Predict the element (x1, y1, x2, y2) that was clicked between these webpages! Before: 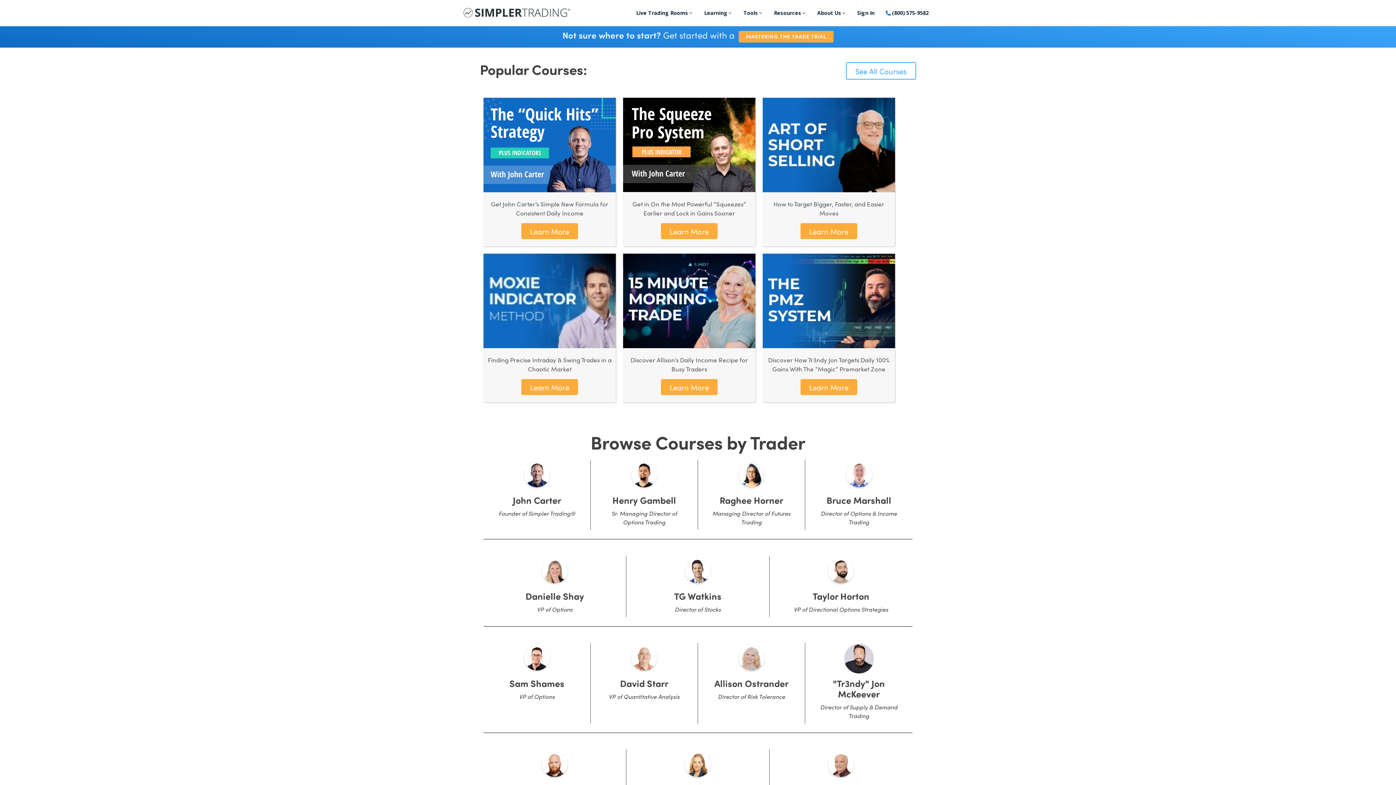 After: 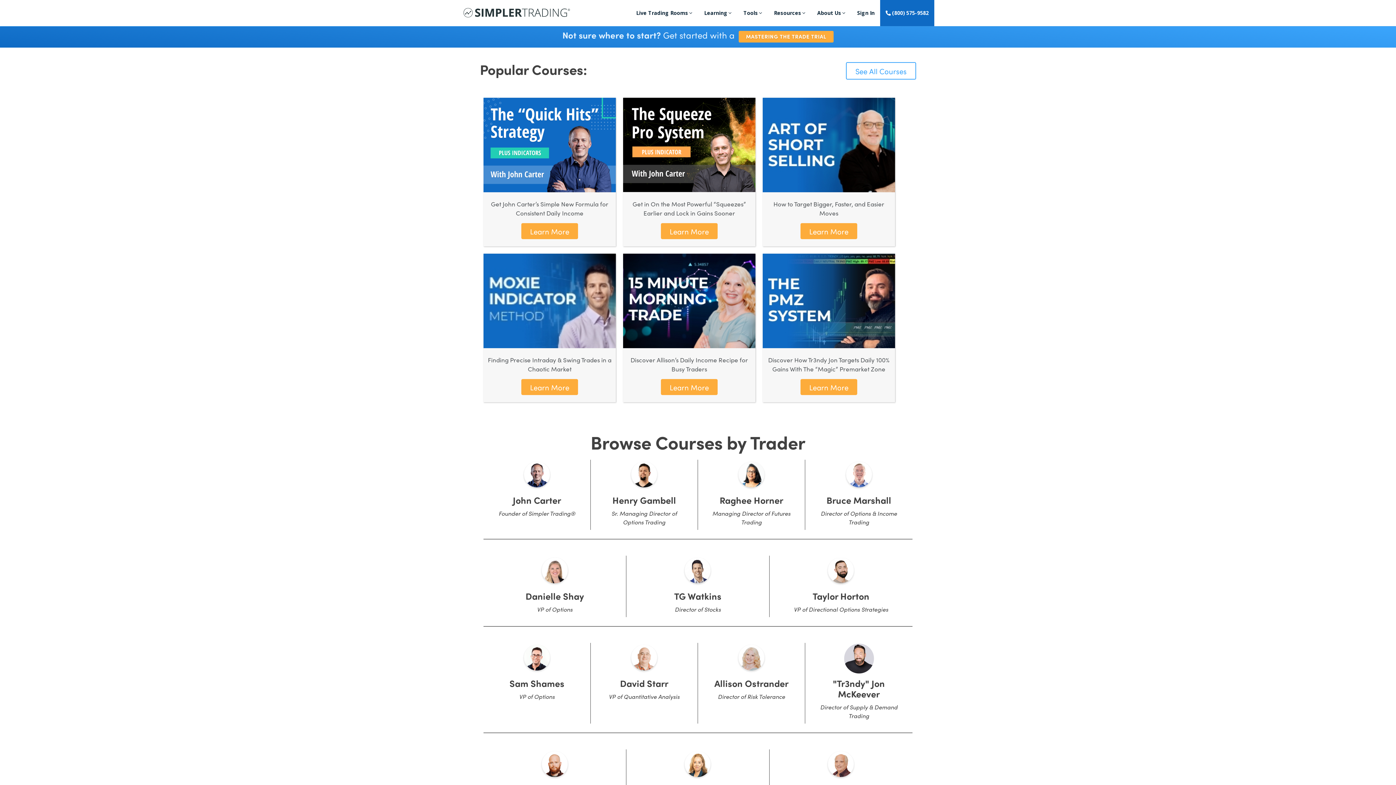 Action: bbox: (880, 0, 934, 26) label:  (800) 575-9582